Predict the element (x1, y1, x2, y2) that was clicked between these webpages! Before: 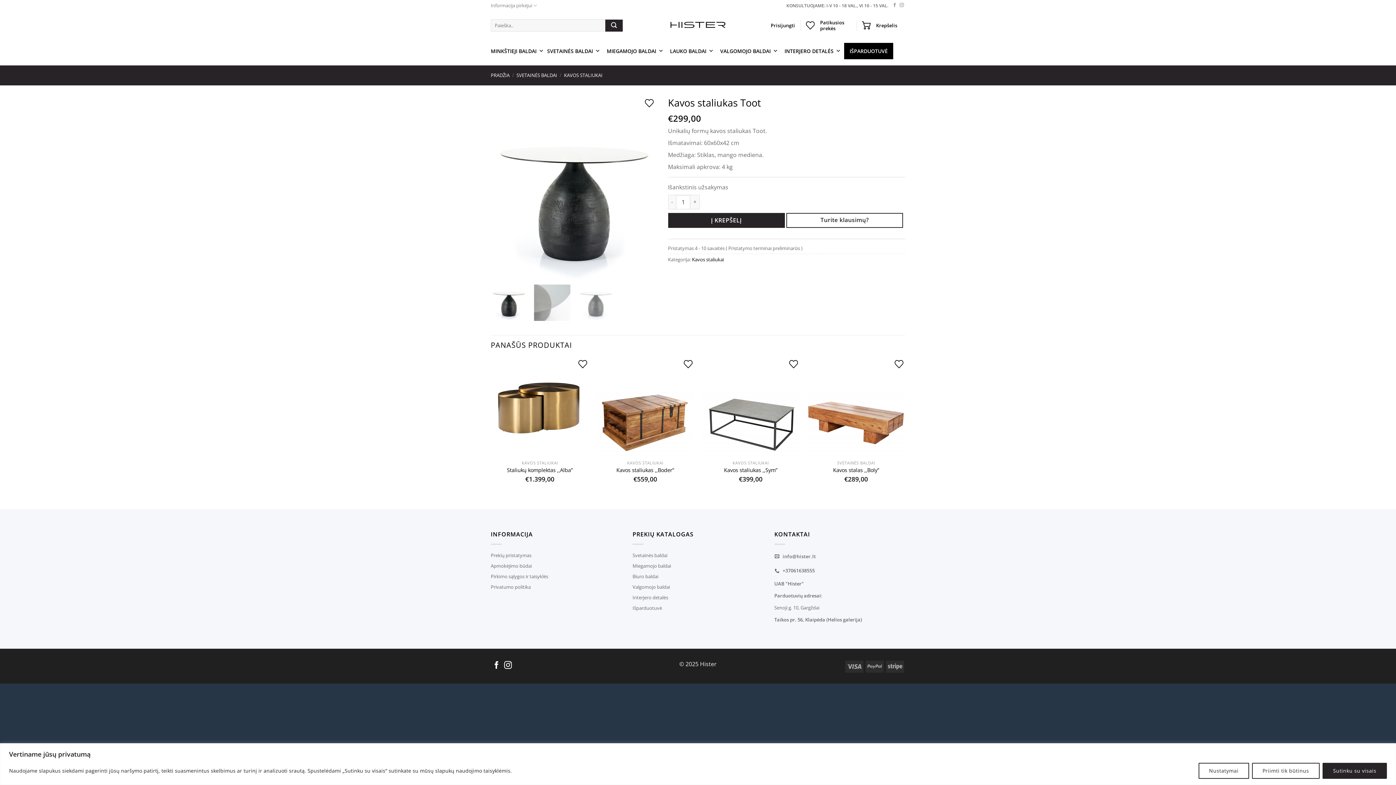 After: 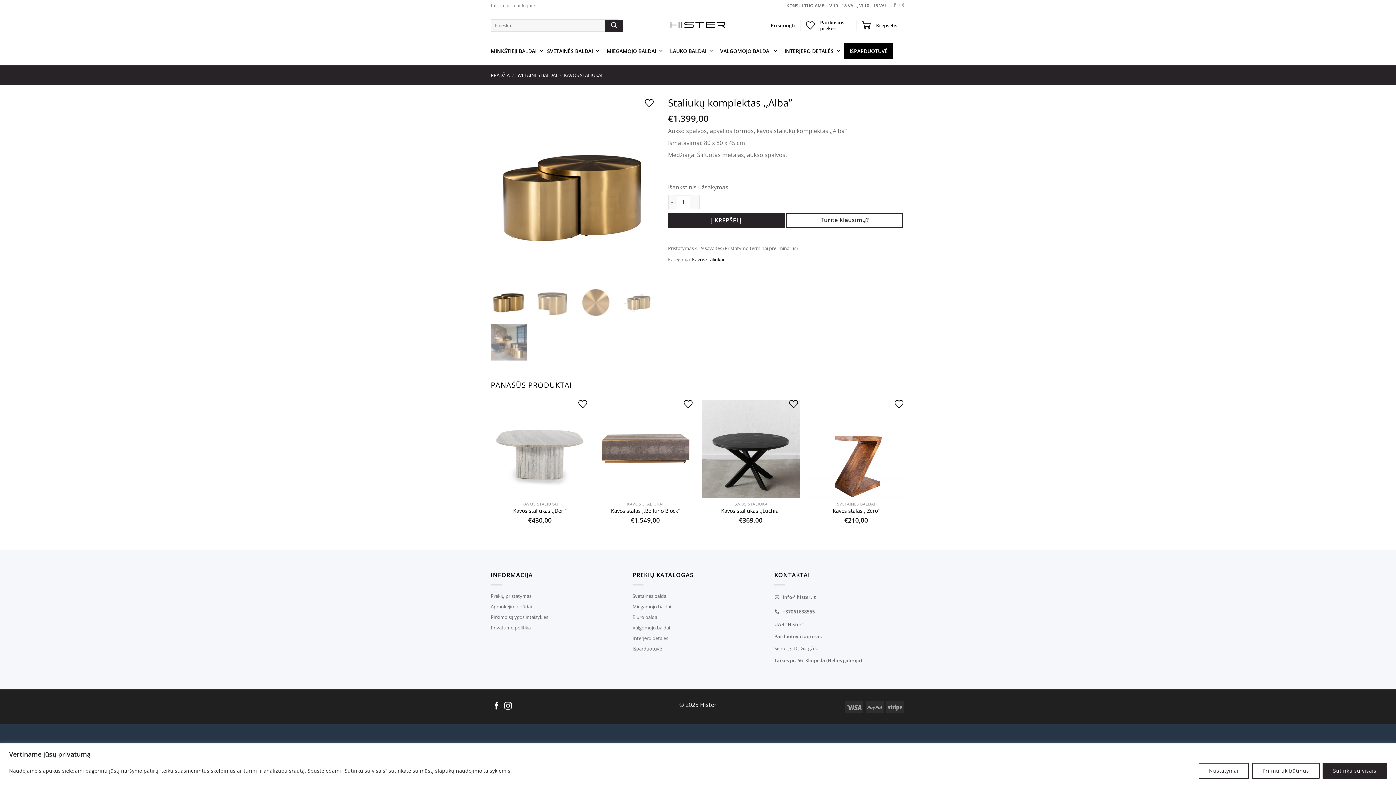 Action: label: Staliukų komplektas ,,Alba'' bbox: (490, 358, 589, 457)